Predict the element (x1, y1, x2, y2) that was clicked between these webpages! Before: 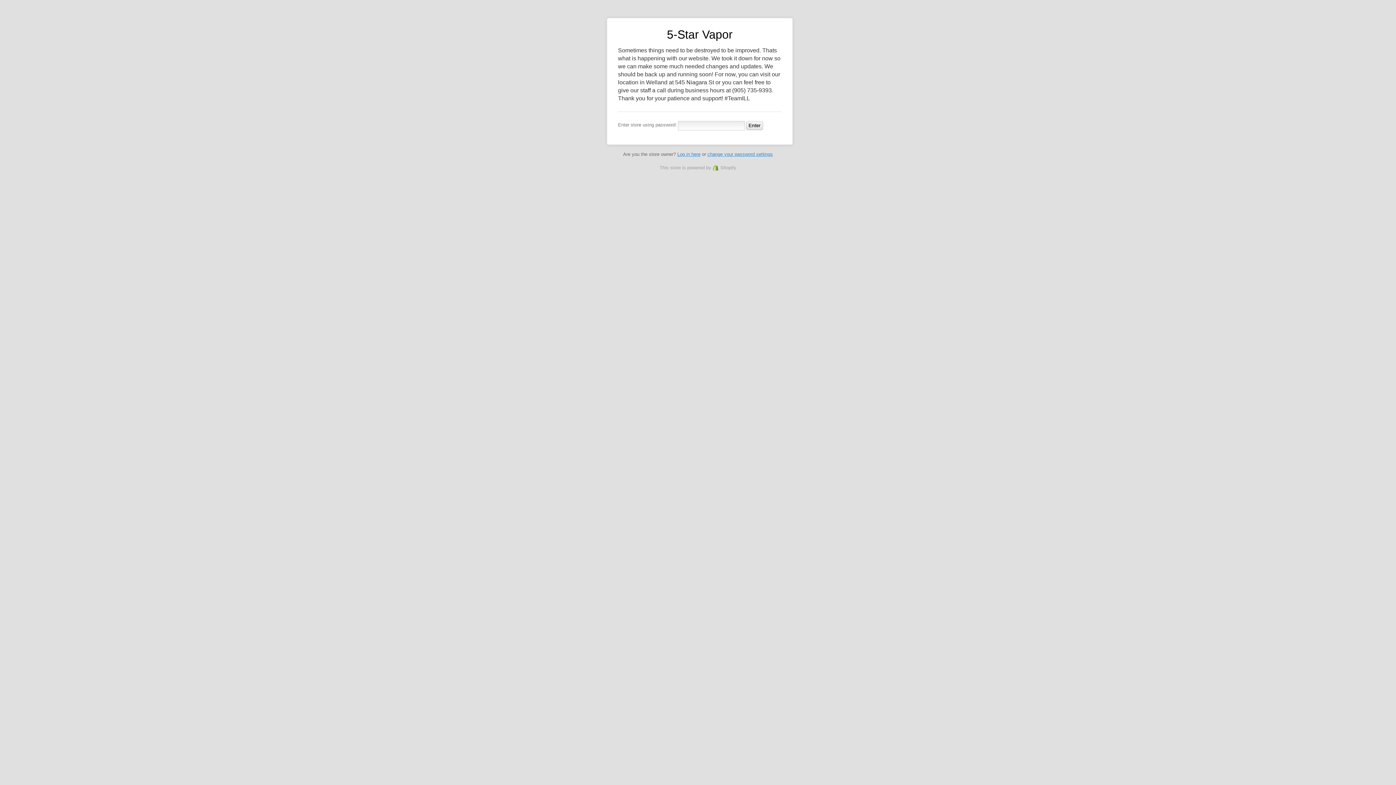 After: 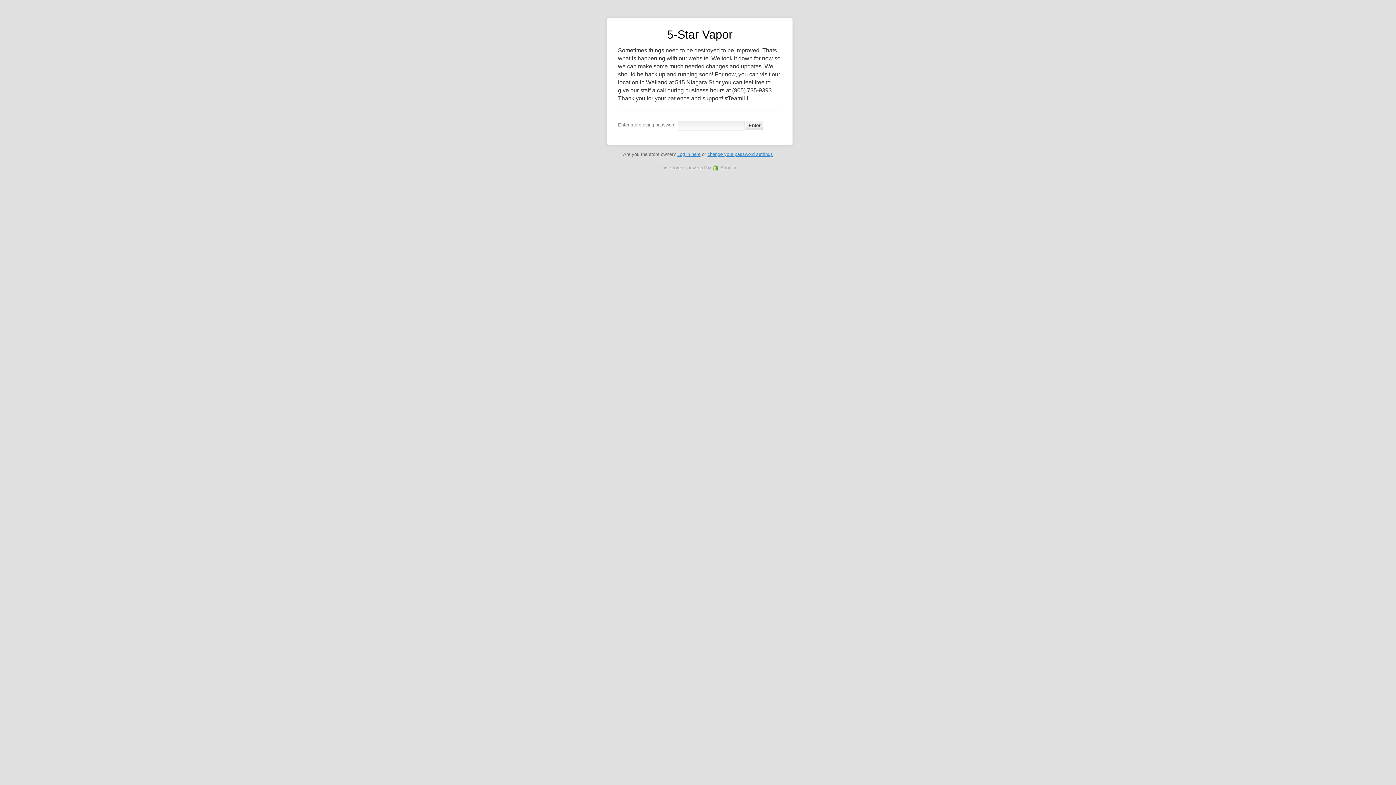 Action: label: Shopify bbox: (712, 165, 736, 170)